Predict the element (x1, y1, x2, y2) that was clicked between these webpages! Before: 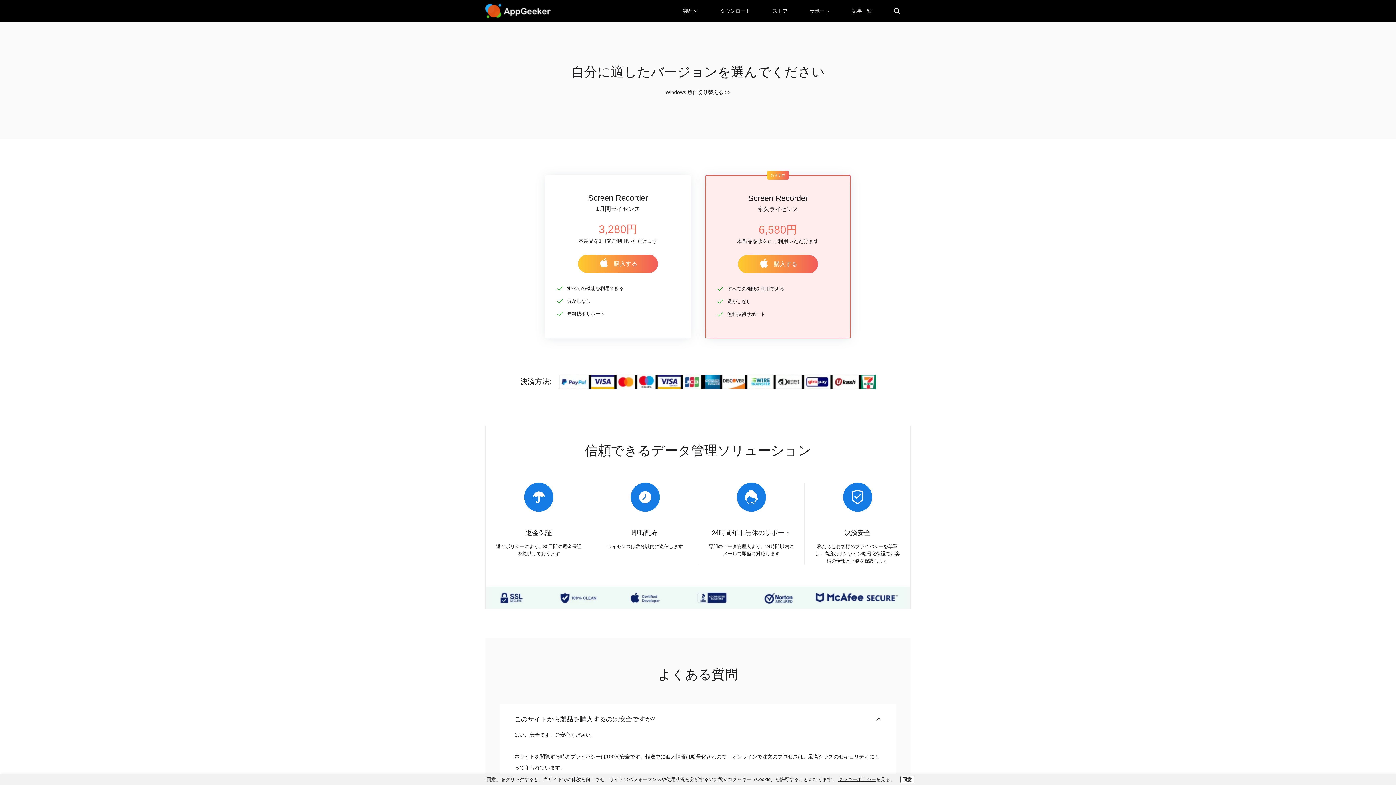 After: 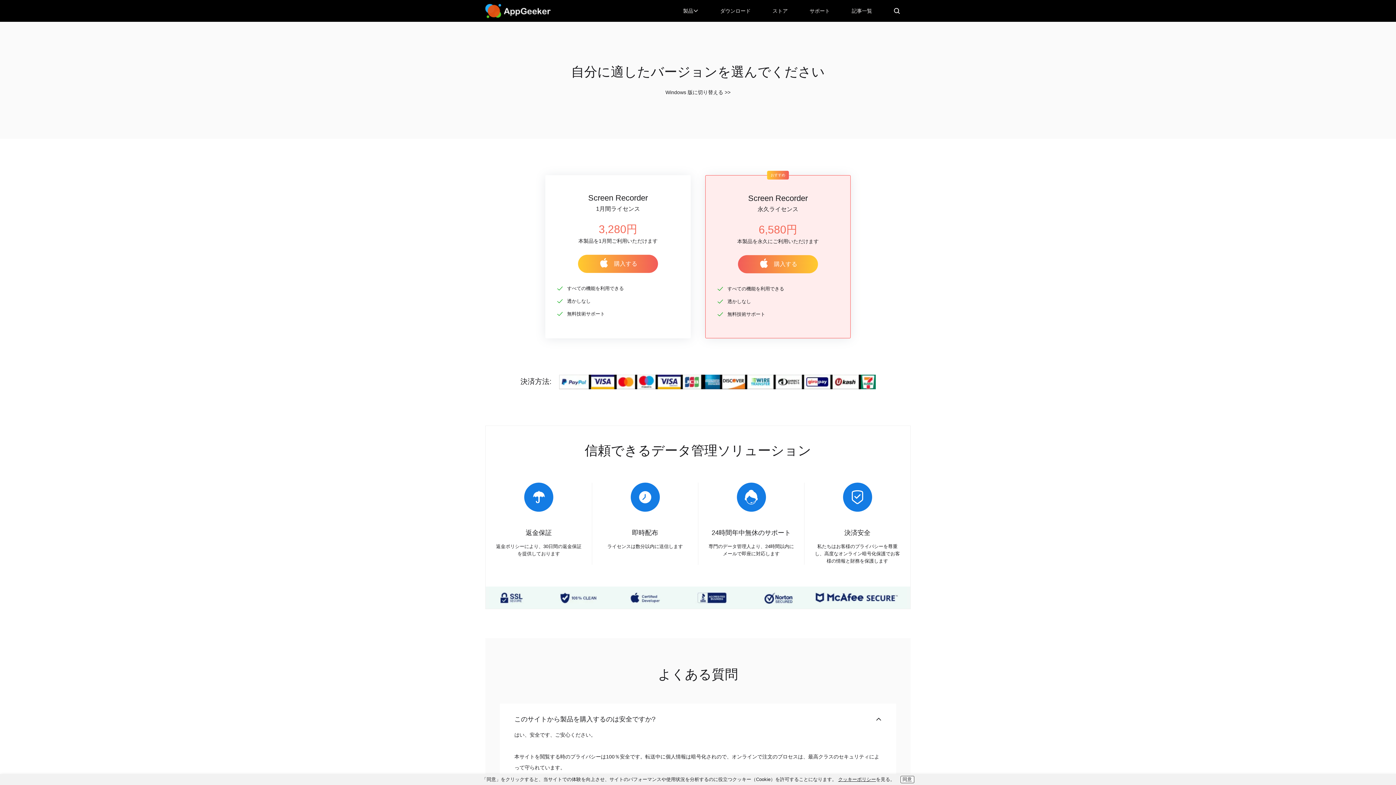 Action: bbox: (738, 255, 818, 273) label: 購入する